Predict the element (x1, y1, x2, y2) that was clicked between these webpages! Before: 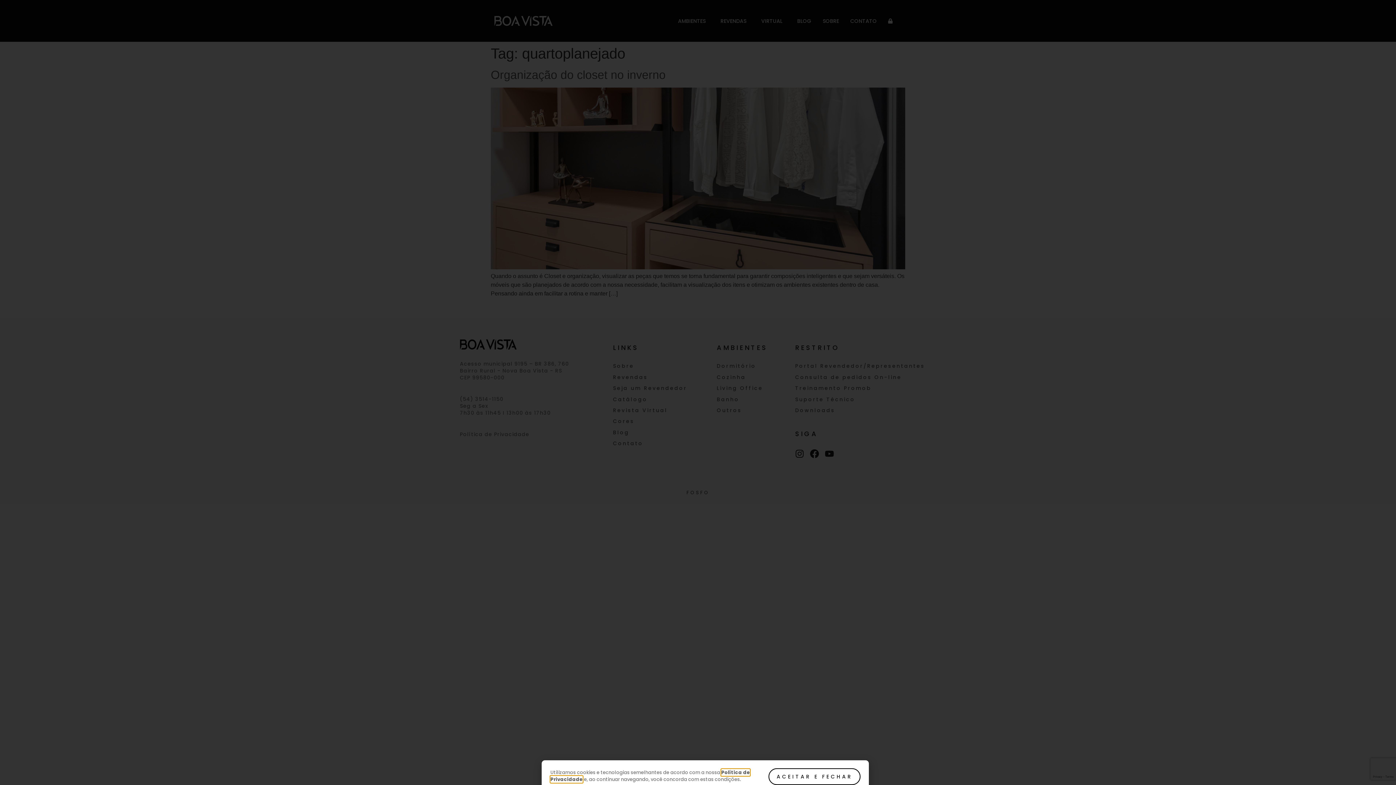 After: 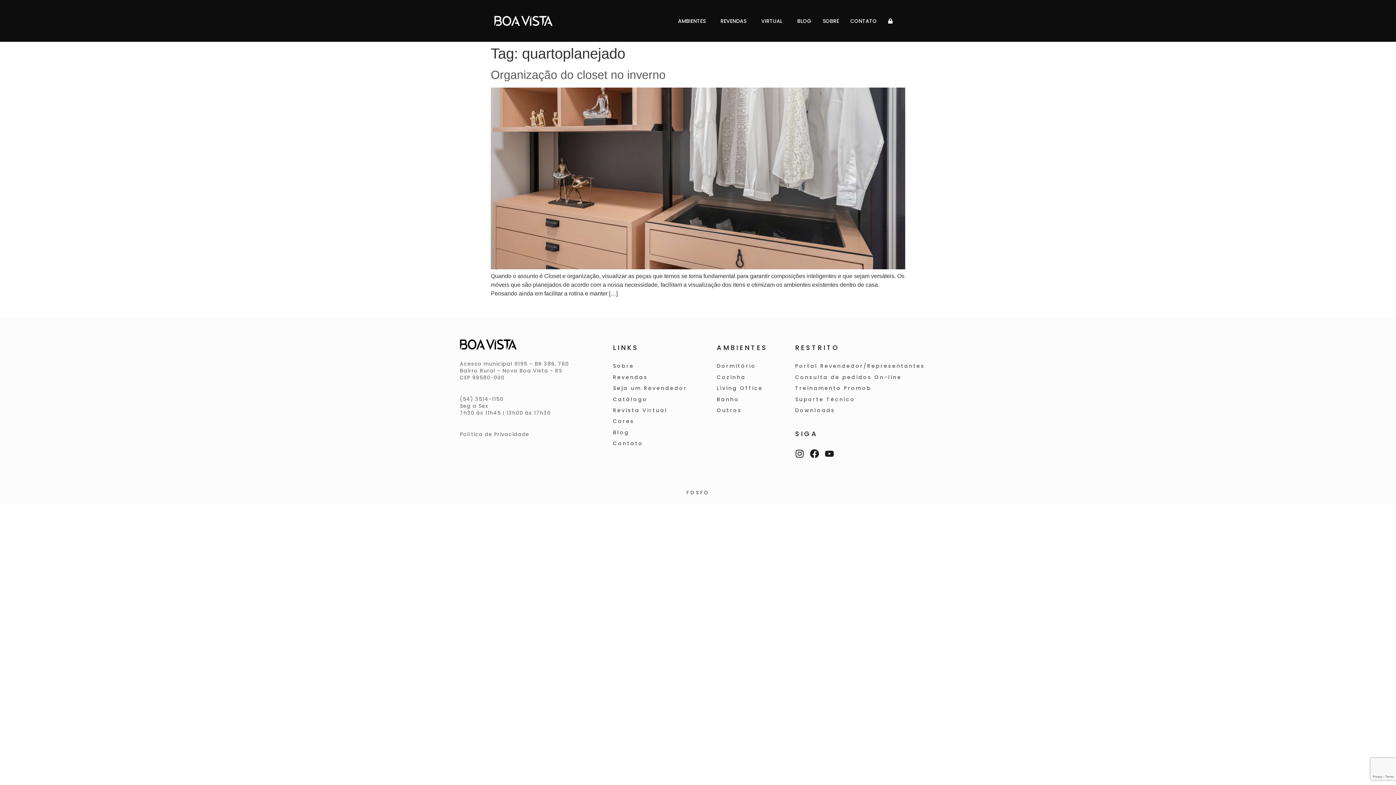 Action: bbox: (768, 768, 860, 785) label: ACEITAR E FECHAR